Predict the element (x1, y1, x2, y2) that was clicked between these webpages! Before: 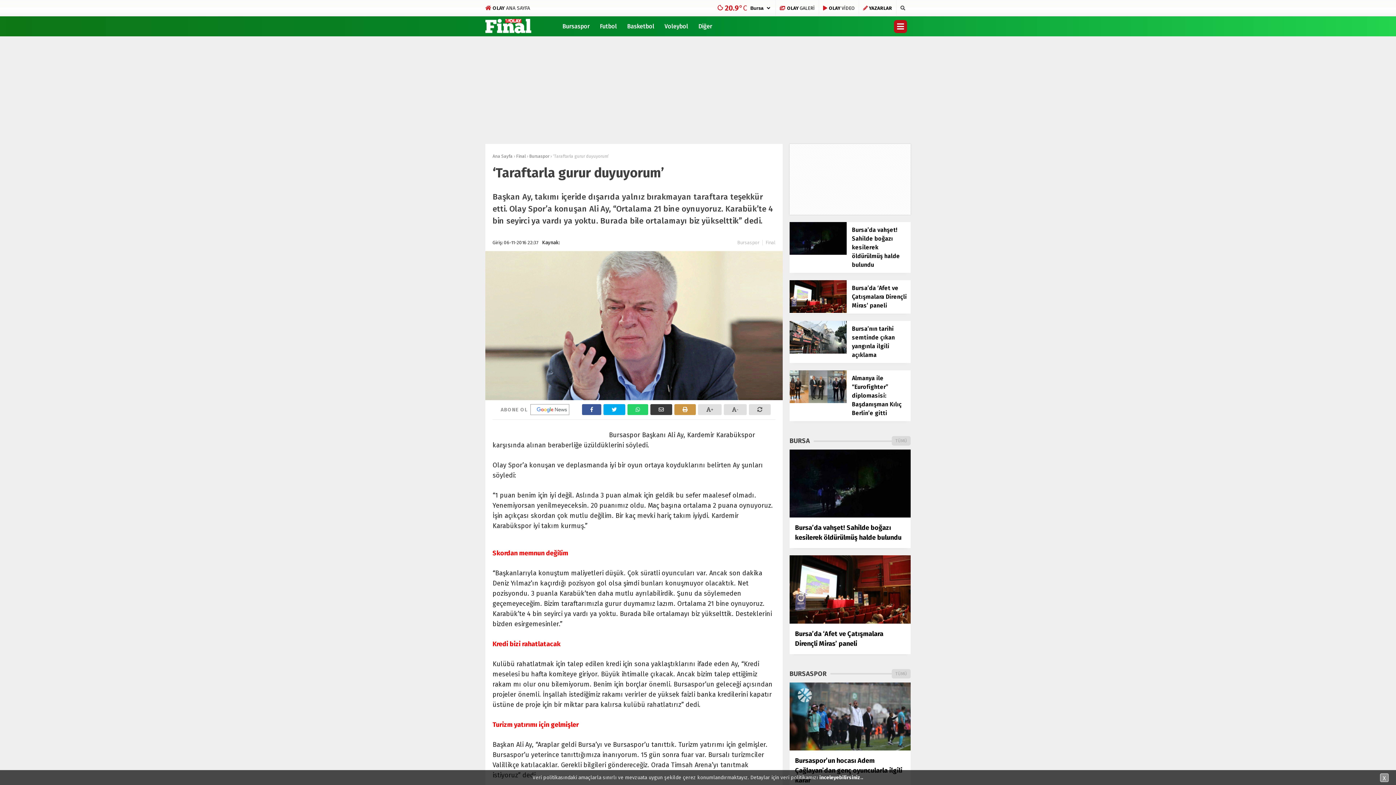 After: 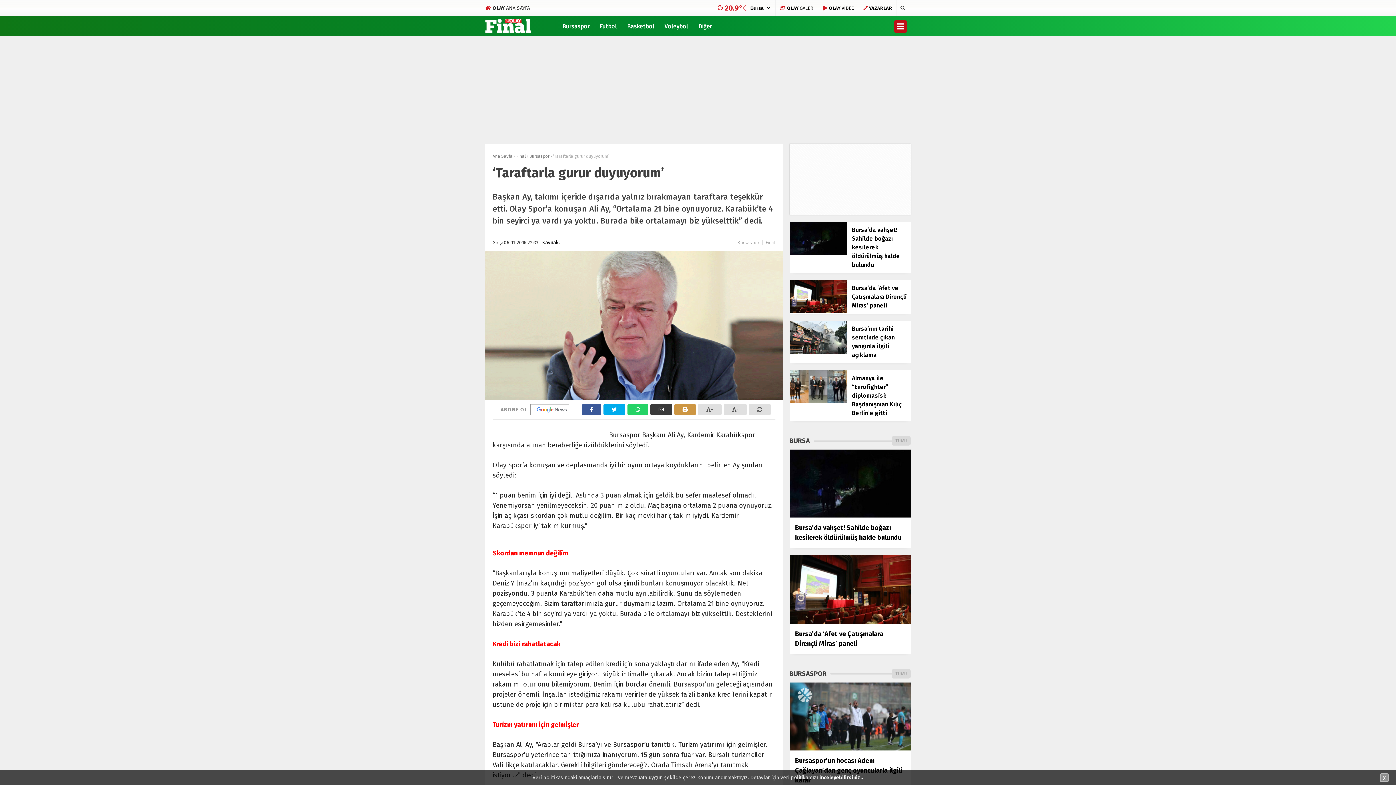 Action: label: Bursa’da vahşet! Sahilde boğazı kesilerek öldürülmüş halde bulundu bbox: (789, 449, 910, 548)